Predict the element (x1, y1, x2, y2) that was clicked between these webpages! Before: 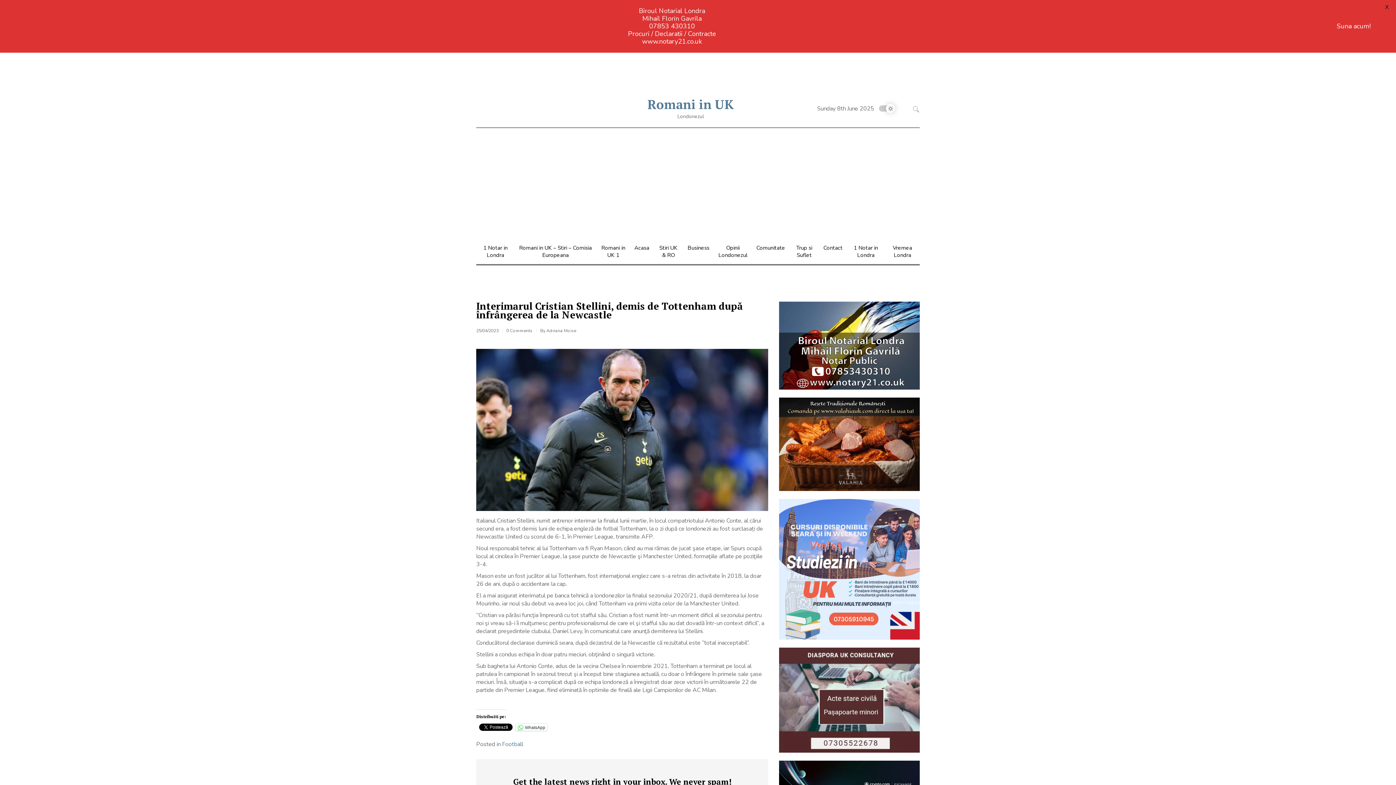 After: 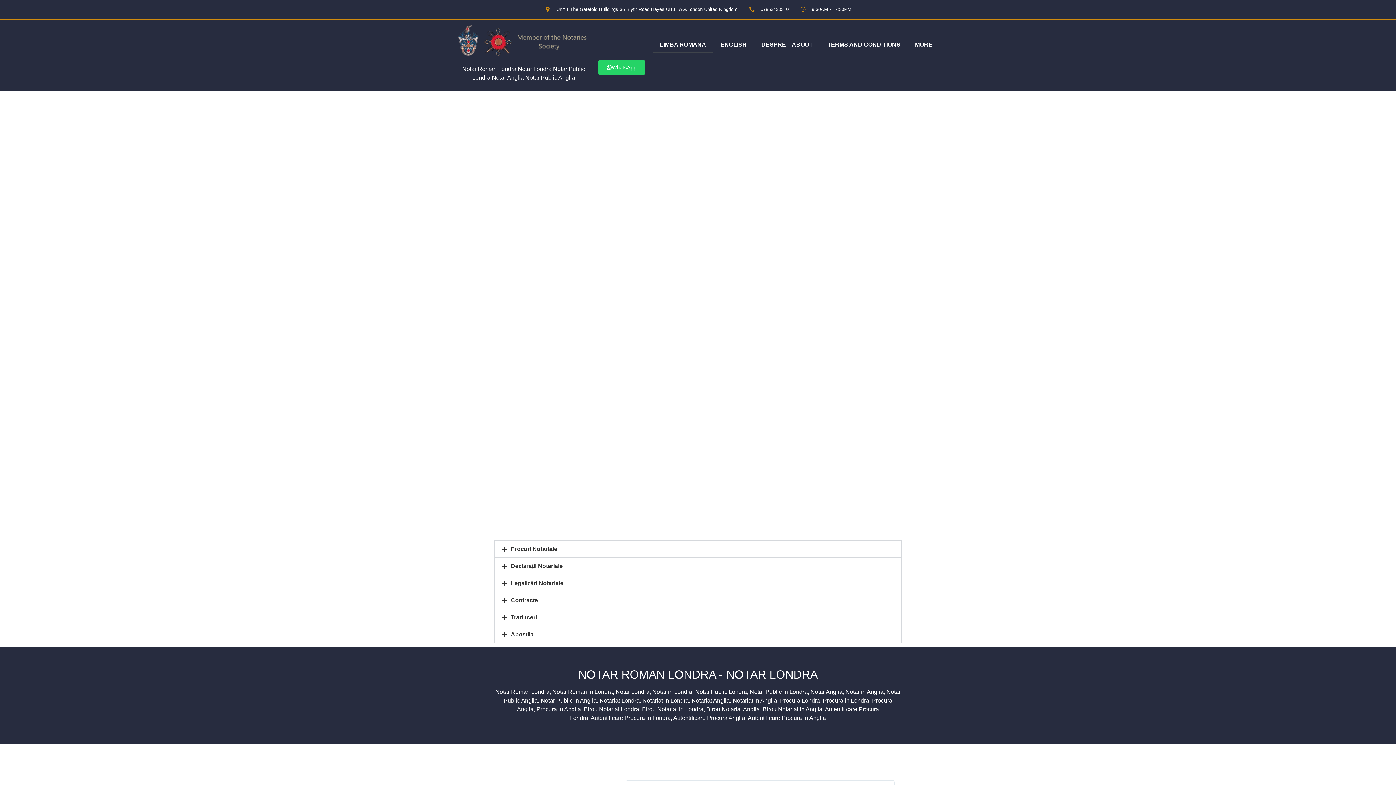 Action: bbox: (642, 37, 702, 45) label: www.notary21.co.uk